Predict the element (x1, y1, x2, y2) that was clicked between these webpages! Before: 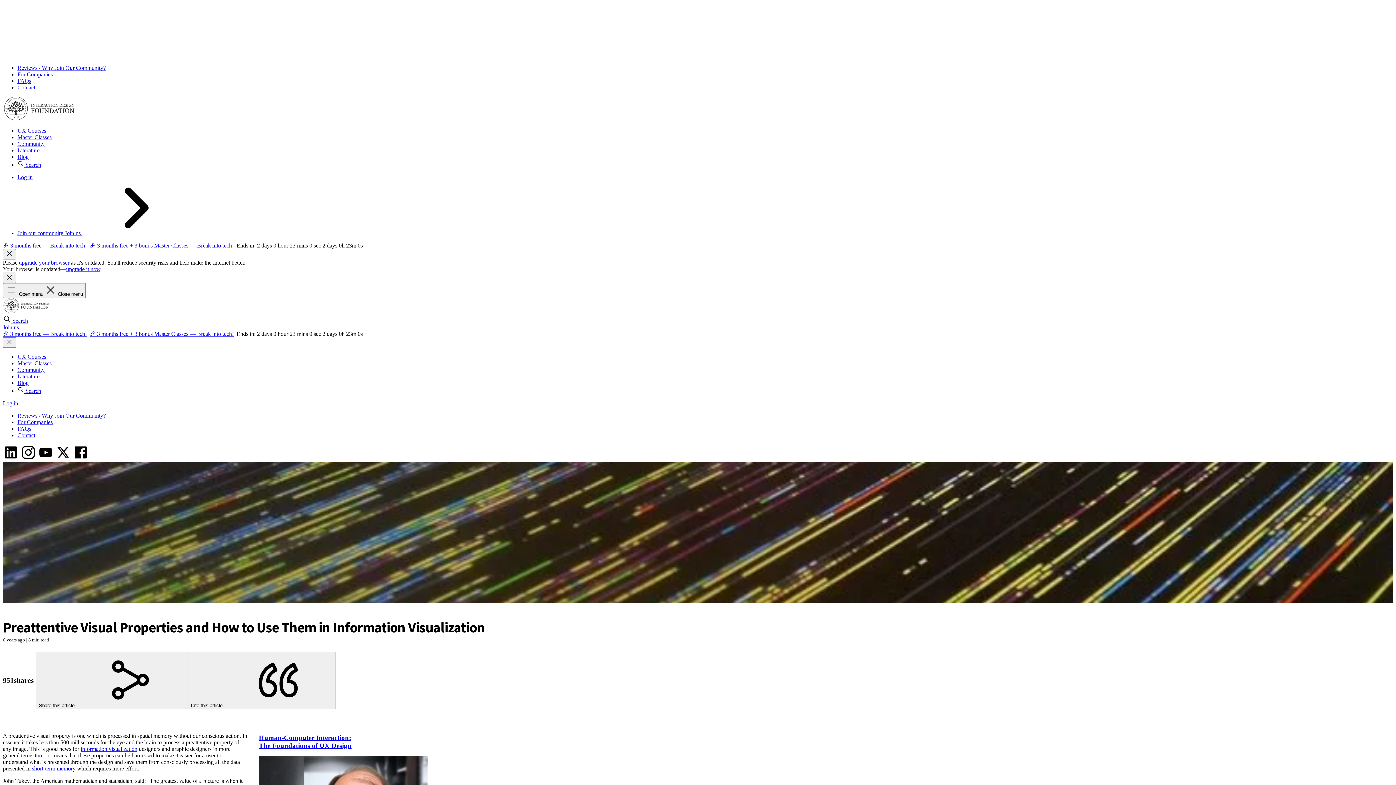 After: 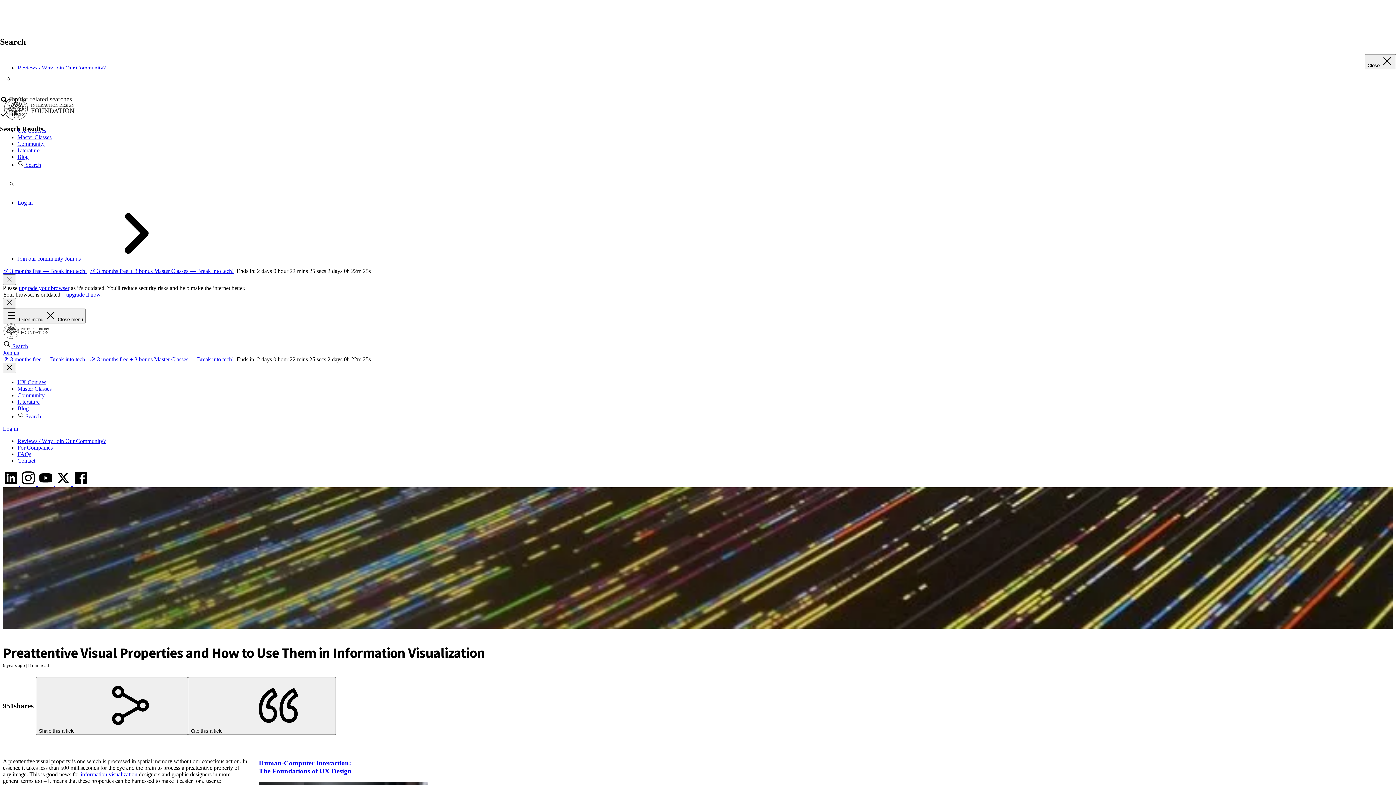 Action: label:  Search bbox: (17, 161, 41, 168)